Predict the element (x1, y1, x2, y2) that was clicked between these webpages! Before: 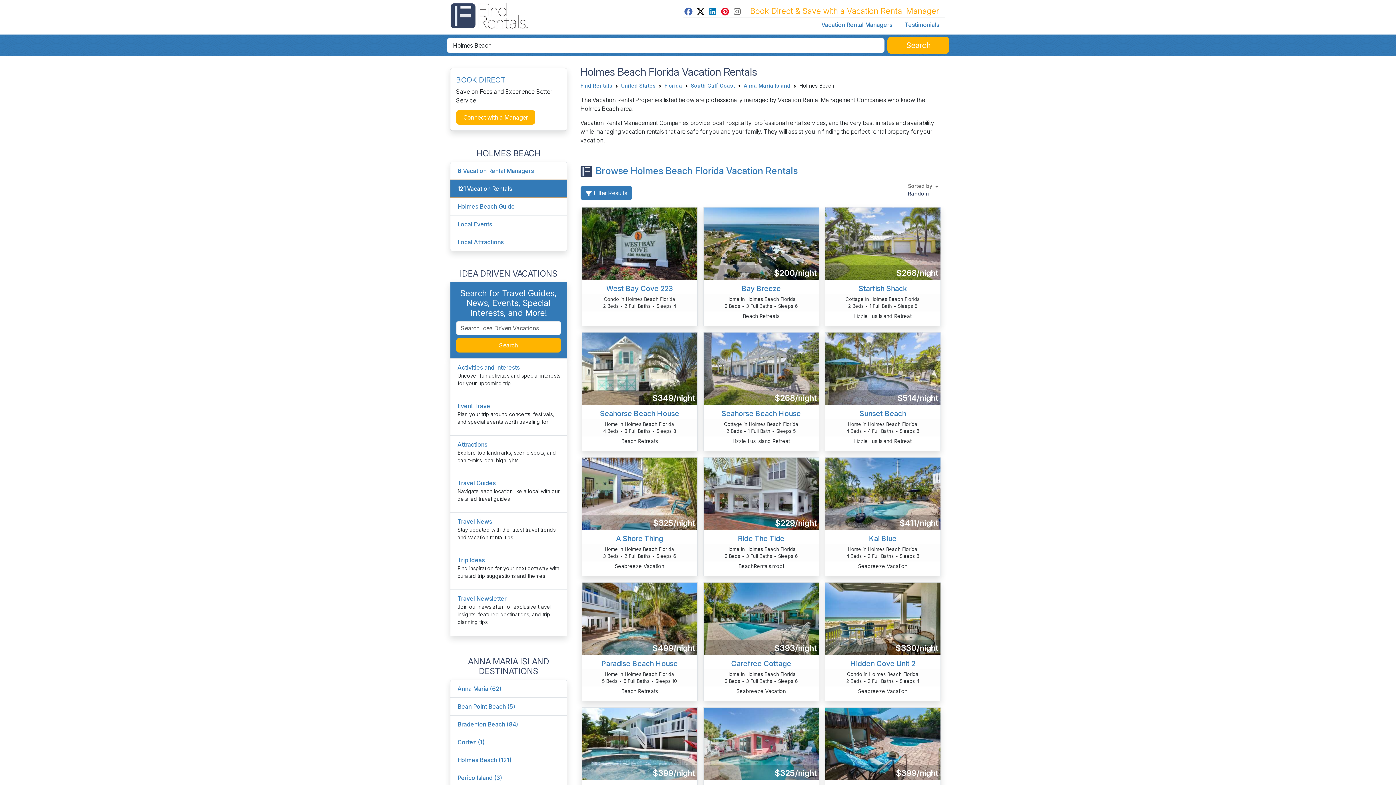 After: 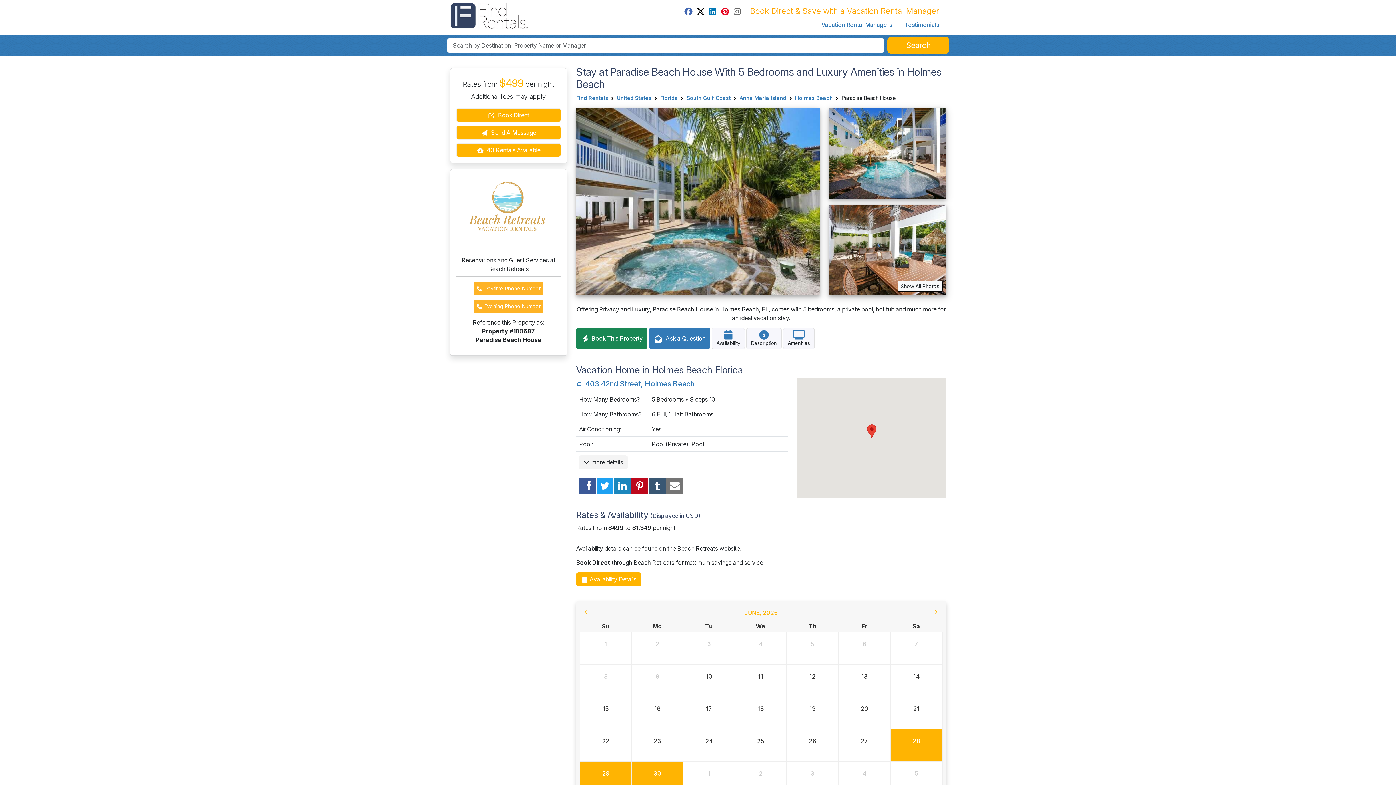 Action: label: $499/night bbox: (582, 582, 697, 655)